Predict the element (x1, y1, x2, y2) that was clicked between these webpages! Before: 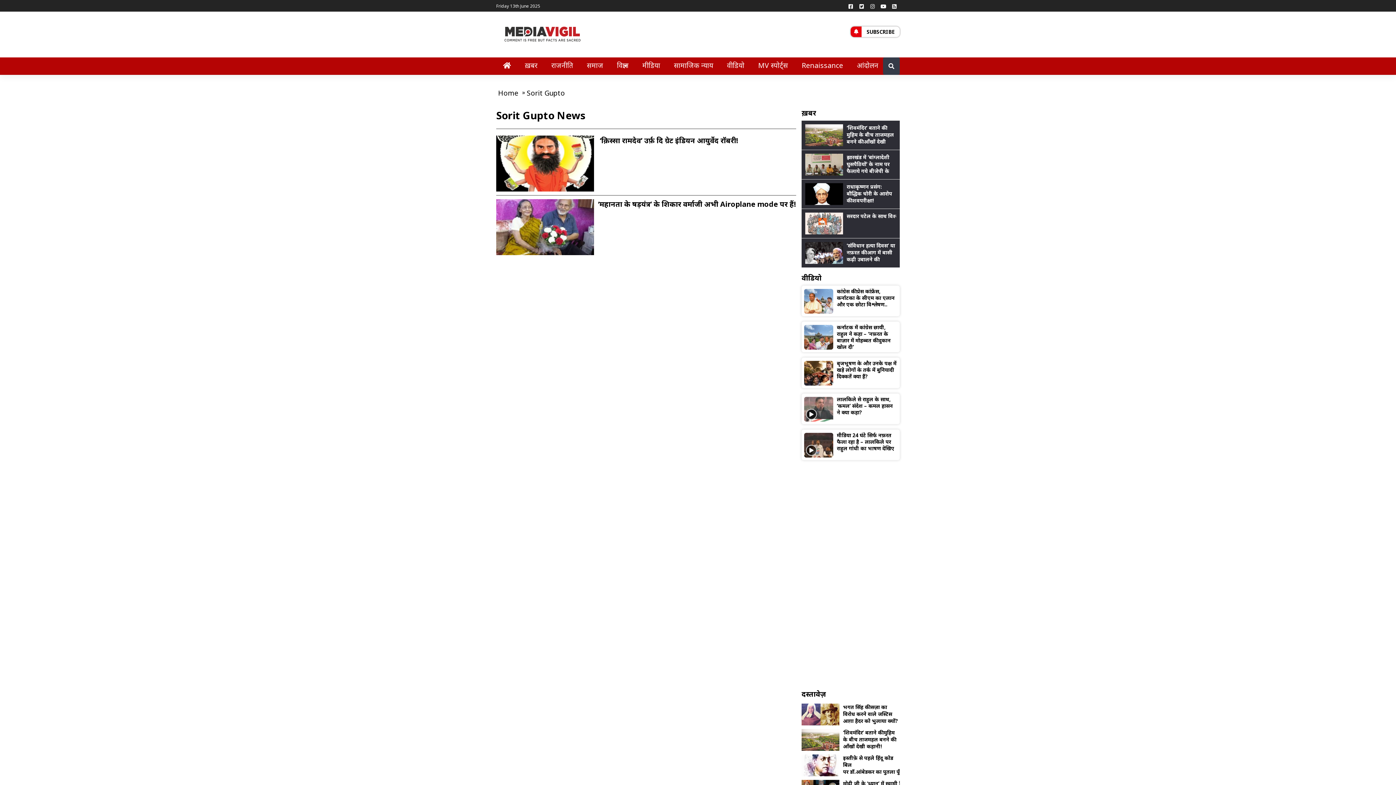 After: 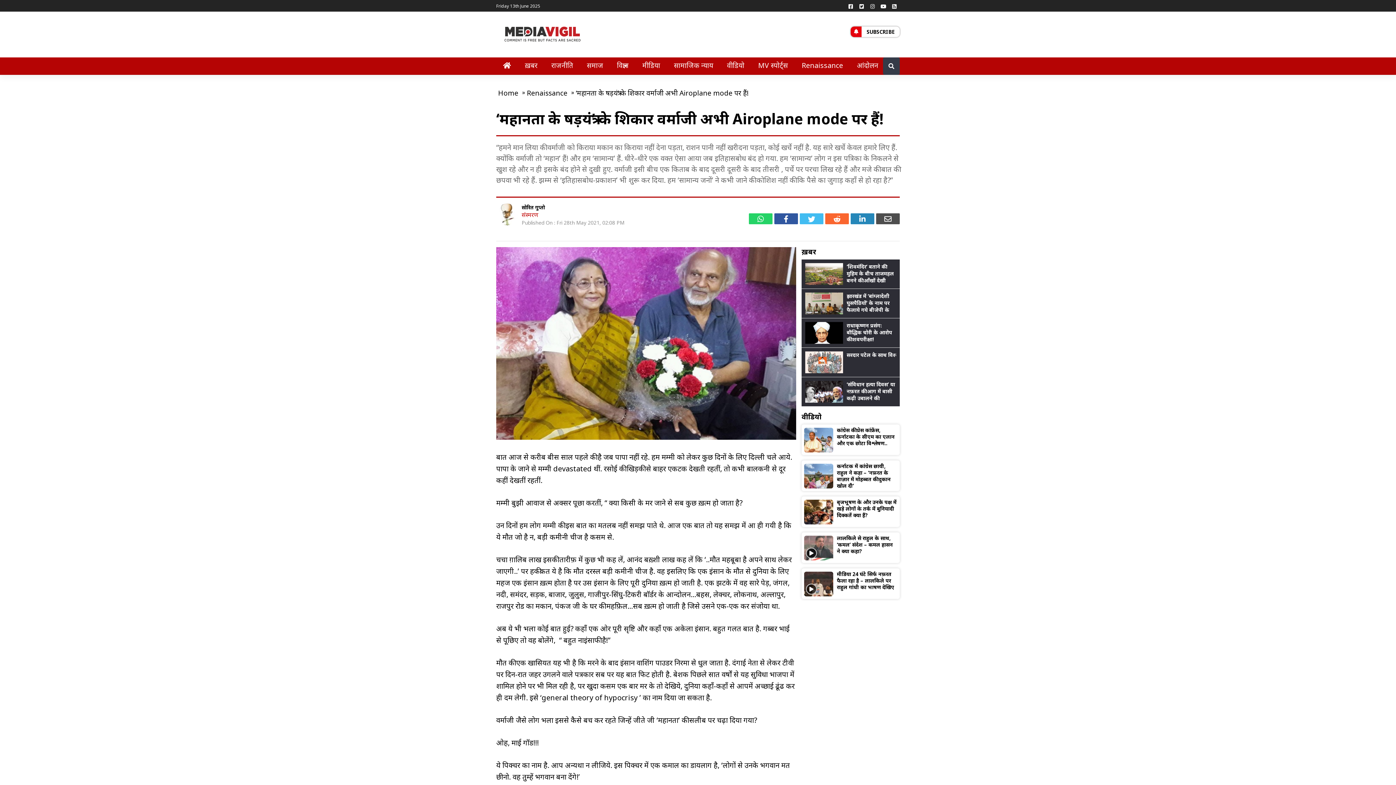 Action: label: ‘महानता के षड़यंत्र’ के शिकार वर्माजी अभी Airoplane mode पर हैं! bbox: (598, 199, 796, 209)